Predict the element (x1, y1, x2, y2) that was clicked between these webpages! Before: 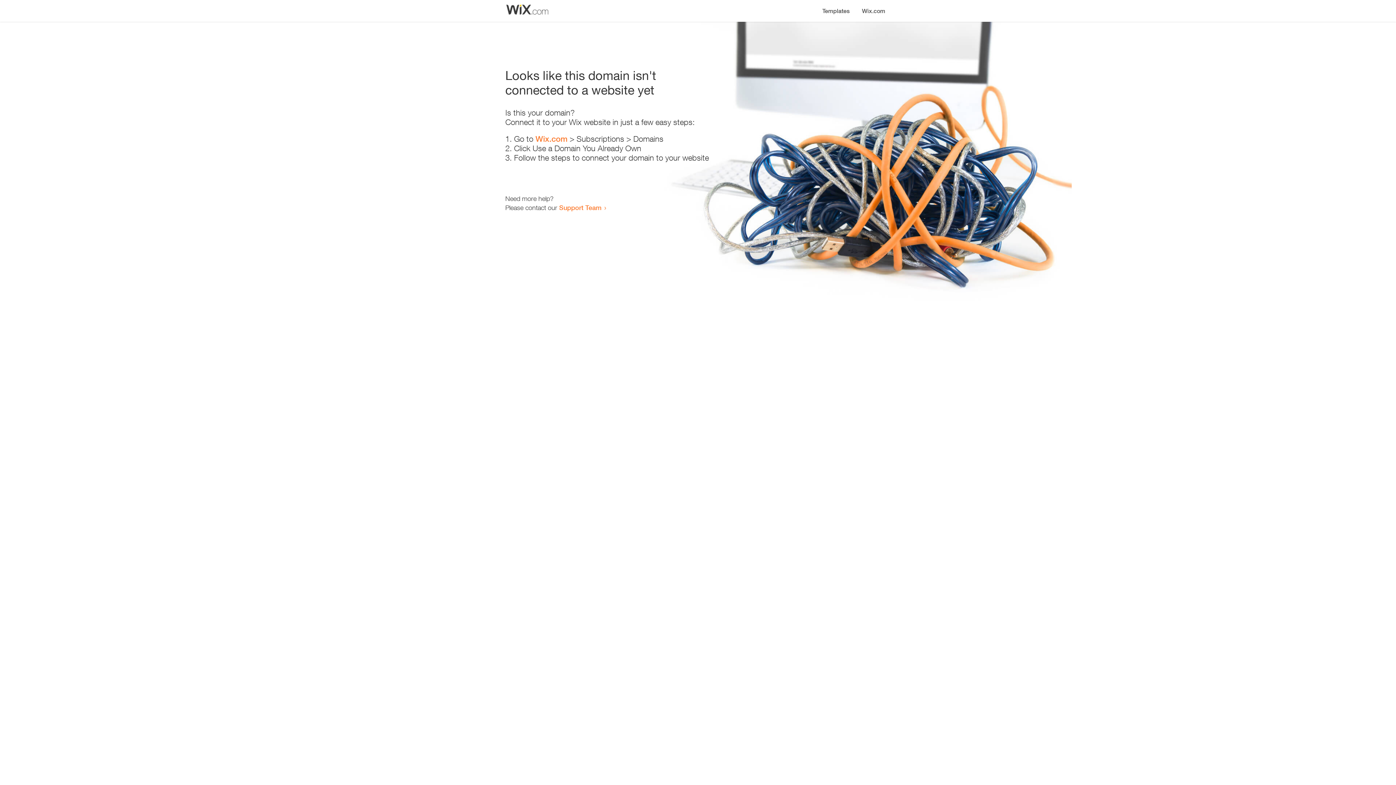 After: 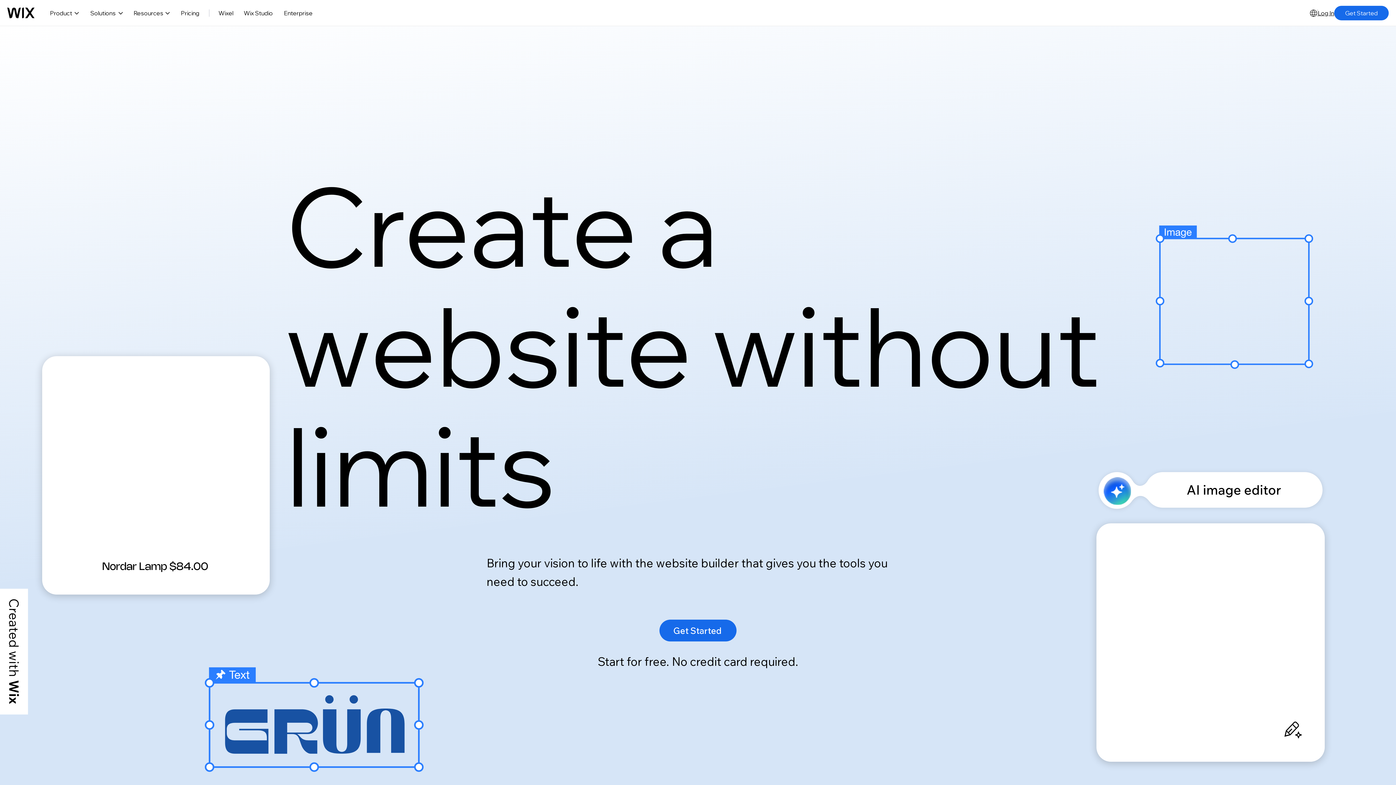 Action: label: Wix.com bbox: (856, 0, 890, 14)